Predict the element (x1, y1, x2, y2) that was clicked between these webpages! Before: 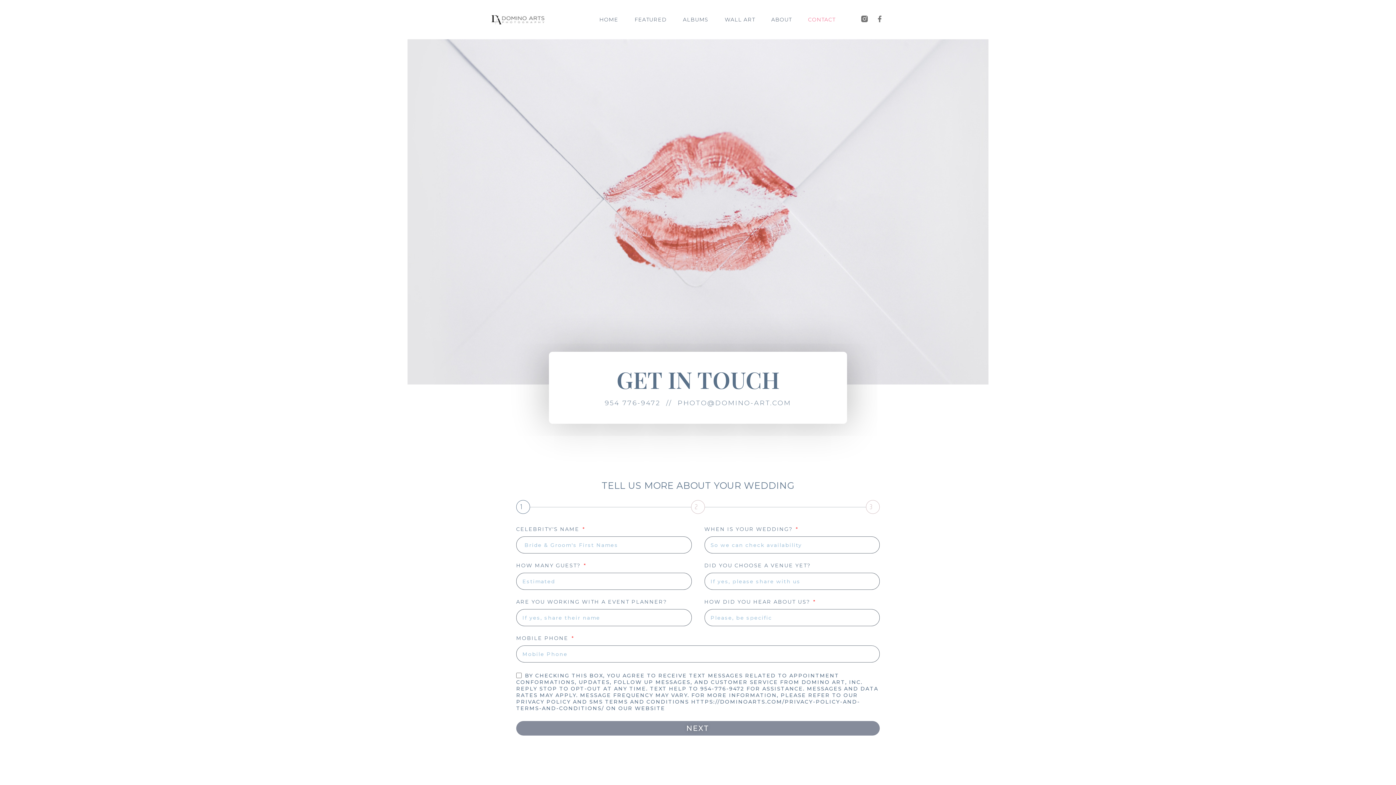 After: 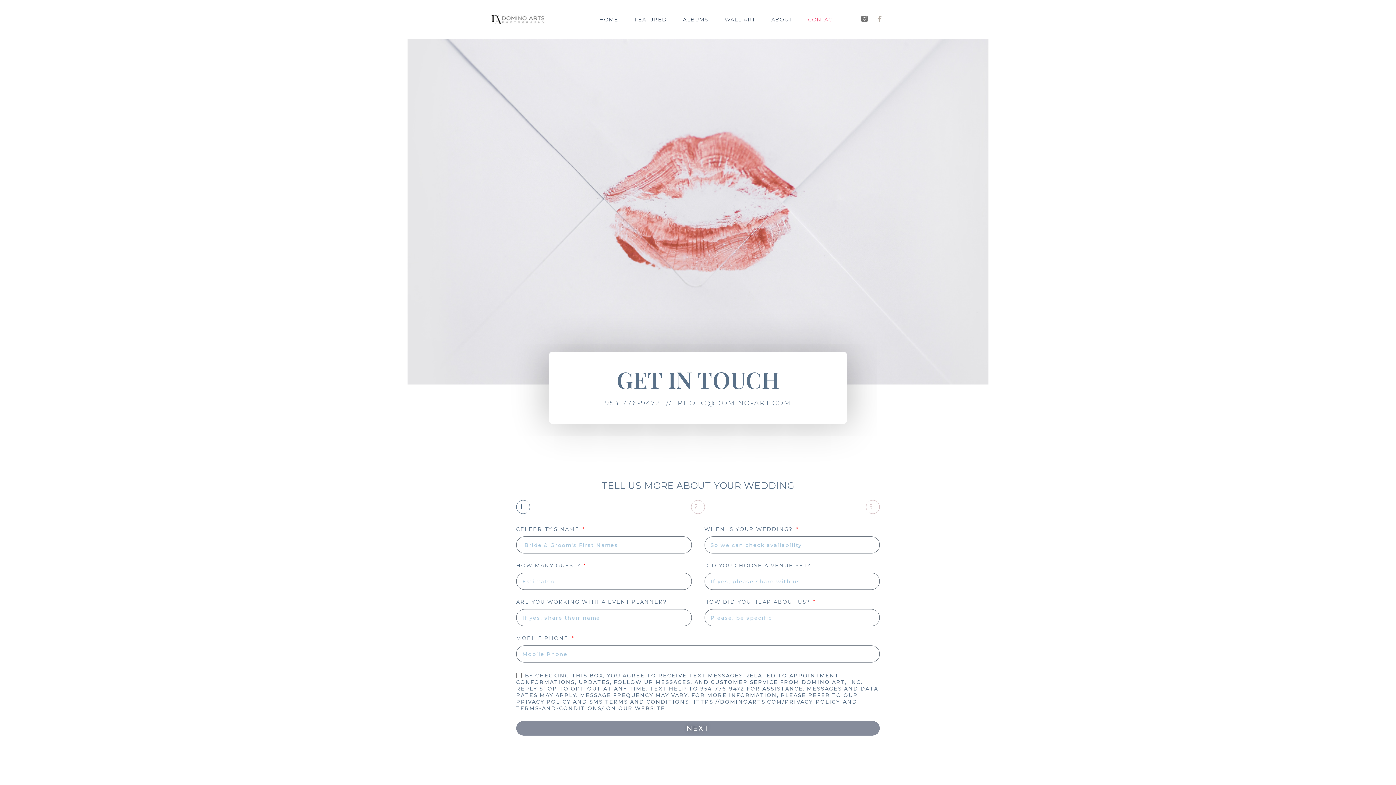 Action: label: Facebook-f bbox: (876, 15, 883, 22)